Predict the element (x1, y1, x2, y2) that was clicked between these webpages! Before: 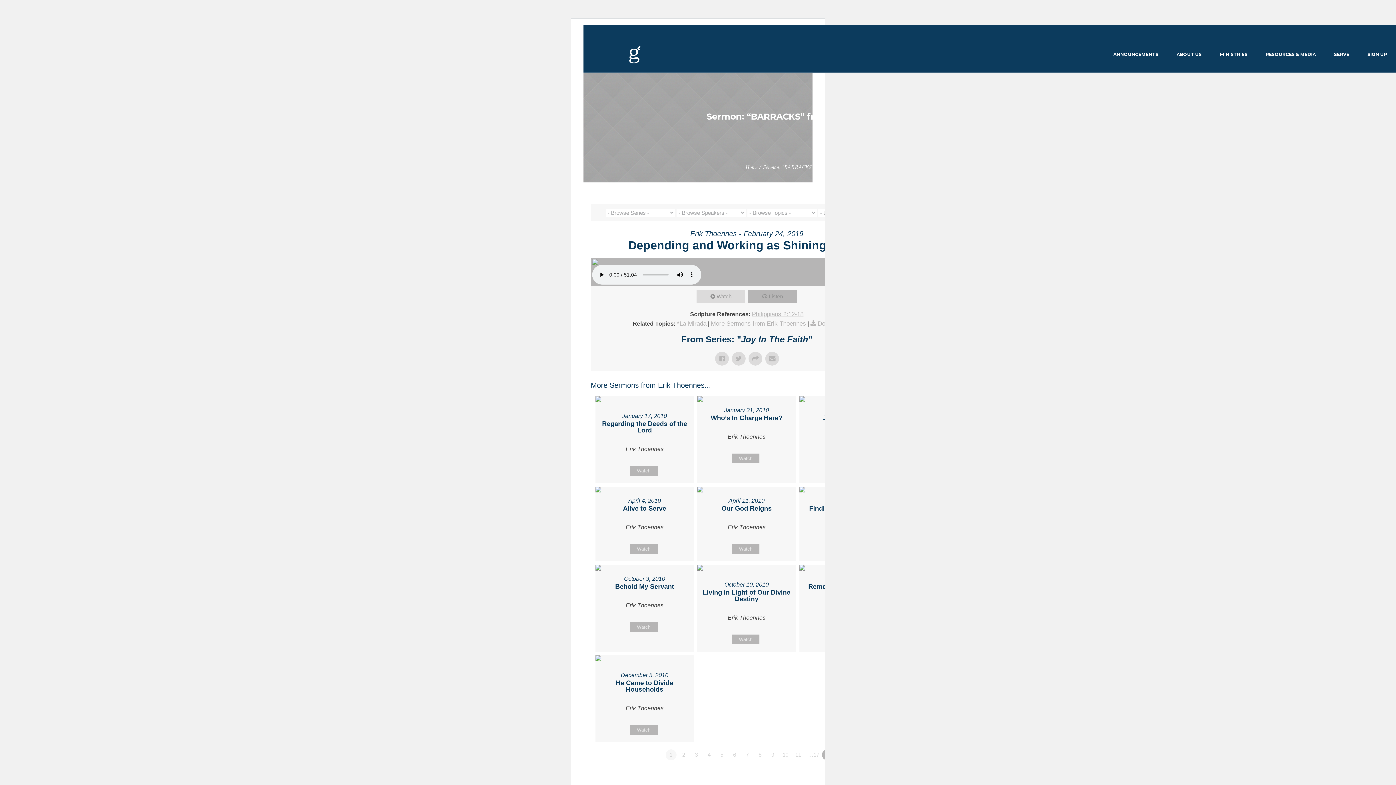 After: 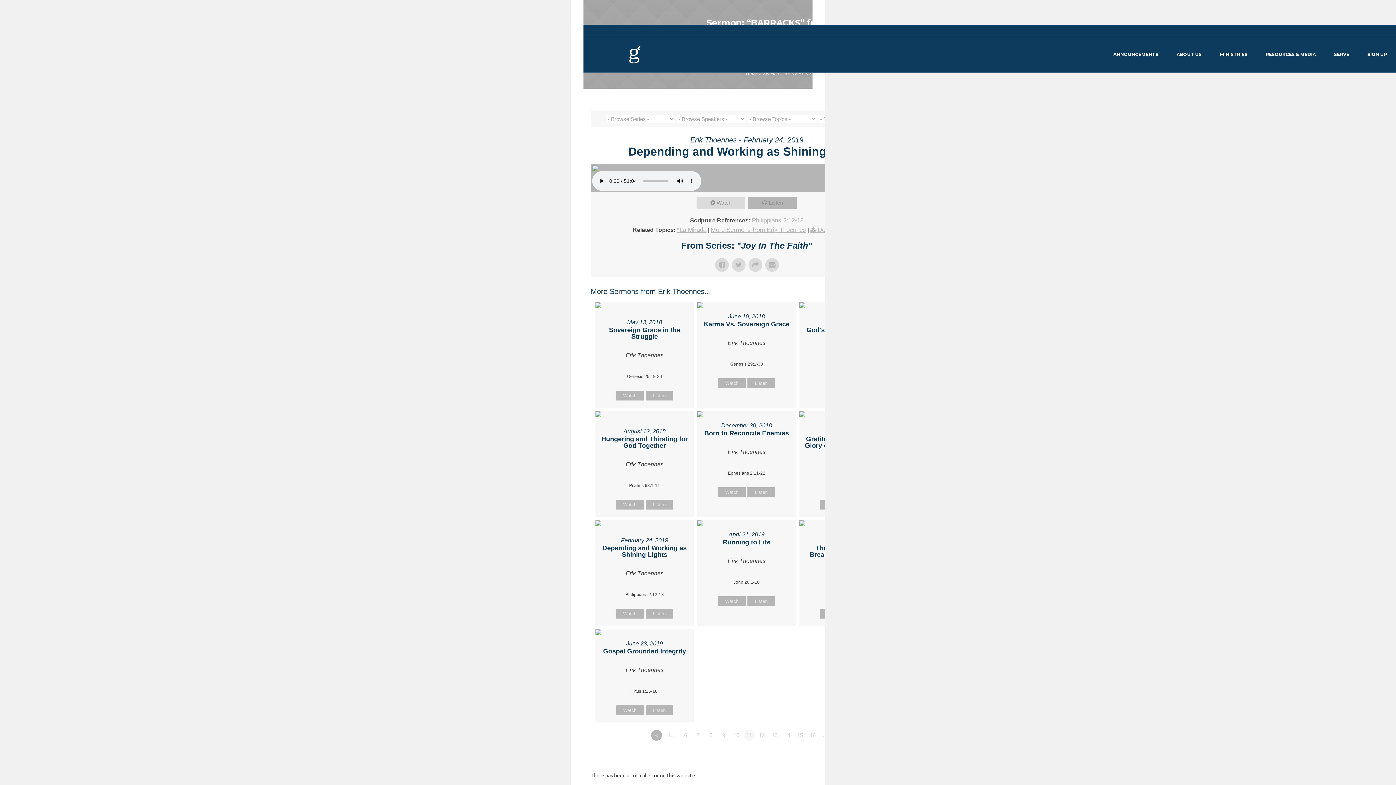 Action: label: 11 bbox: (792, 749, 803, 760)